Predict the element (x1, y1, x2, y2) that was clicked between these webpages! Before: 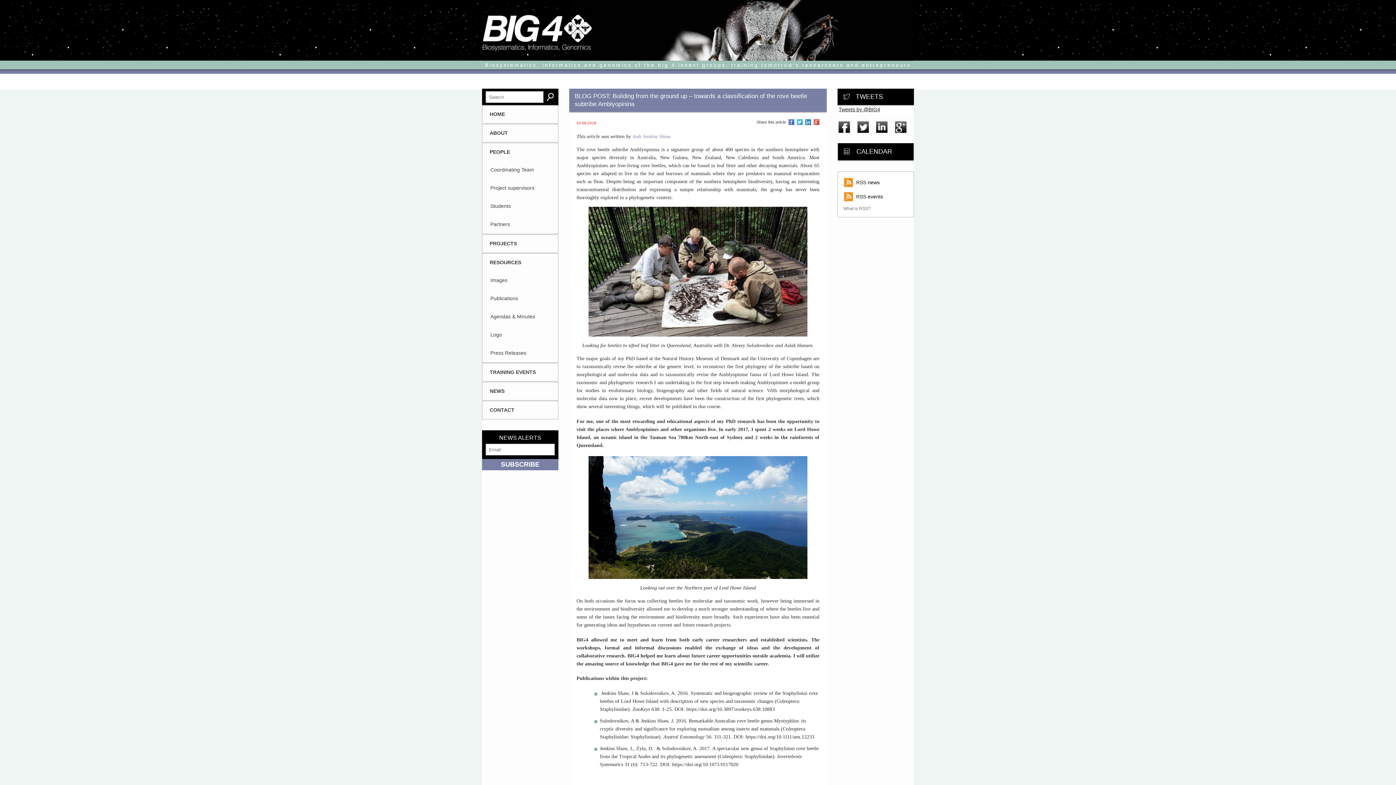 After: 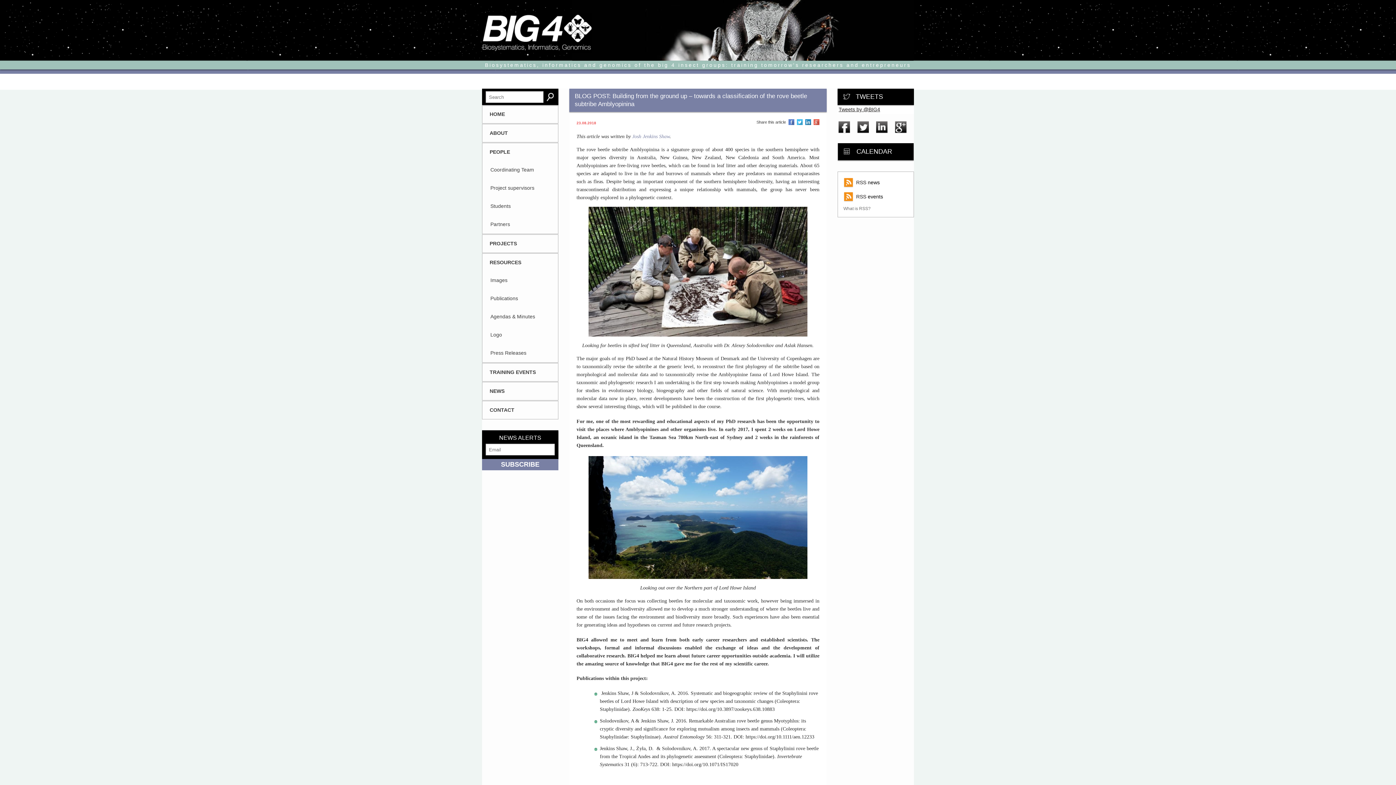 Action: label: Share on Twitter bbox: (797, 119, 802, 125)